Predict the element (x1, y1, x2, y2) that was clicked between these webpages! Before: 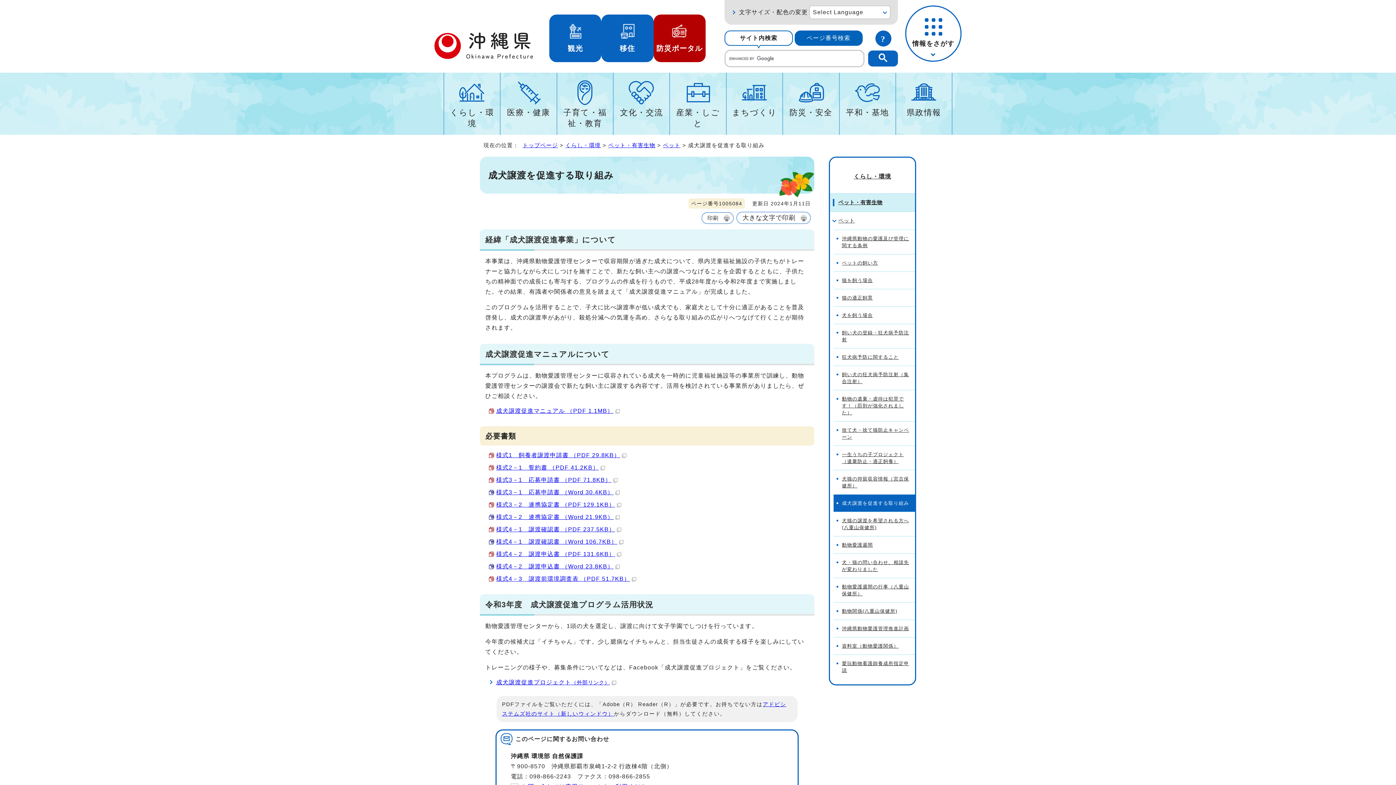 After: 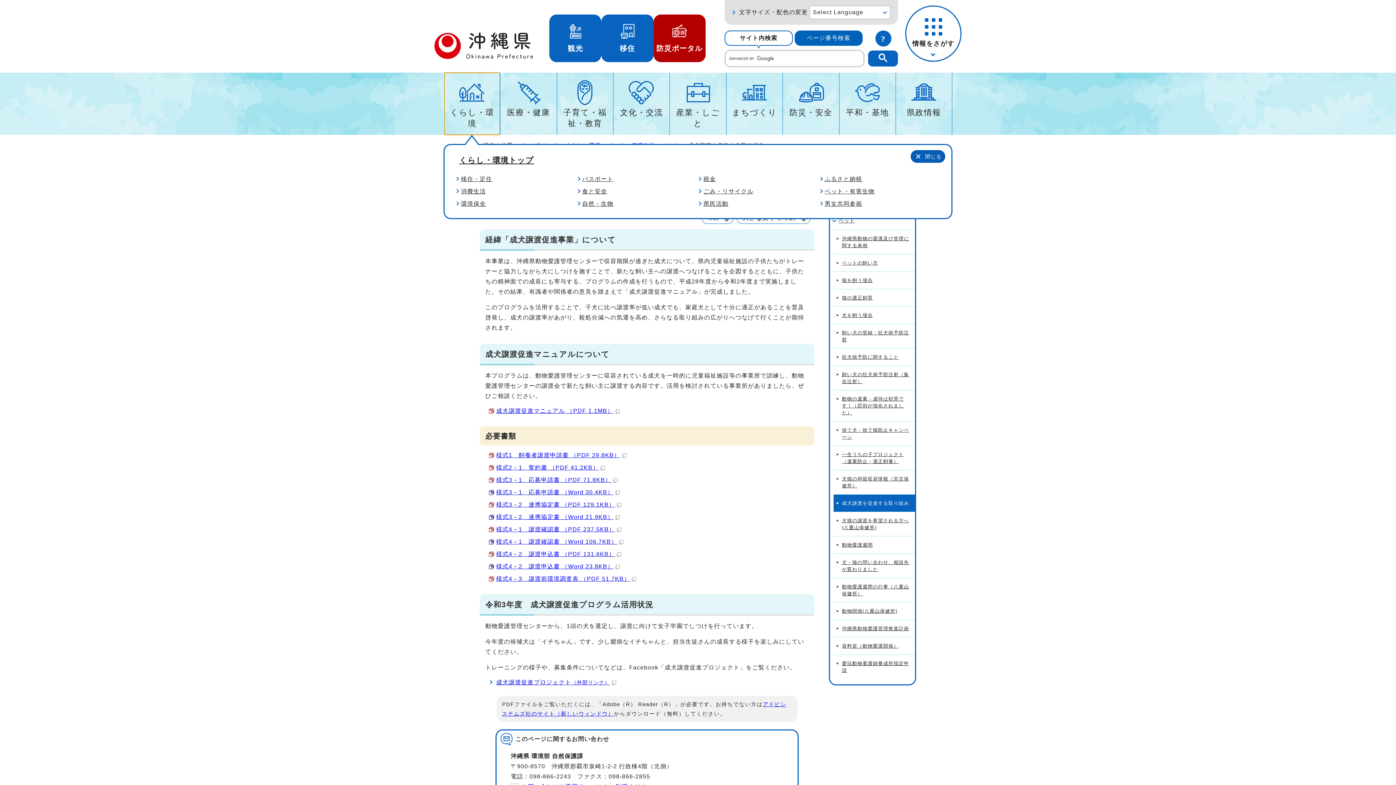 Action: bbox: (444, 72, 500, 134) label: くらし・環境